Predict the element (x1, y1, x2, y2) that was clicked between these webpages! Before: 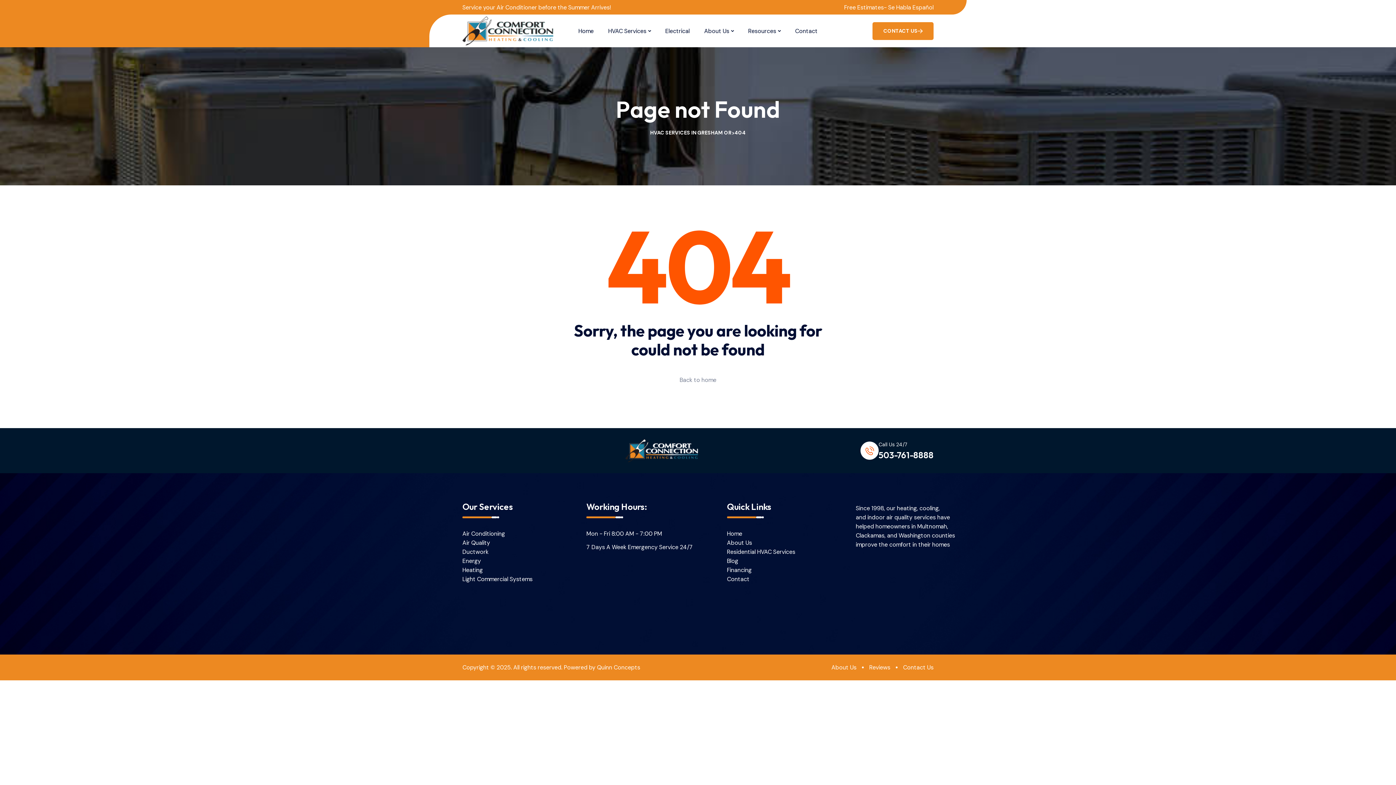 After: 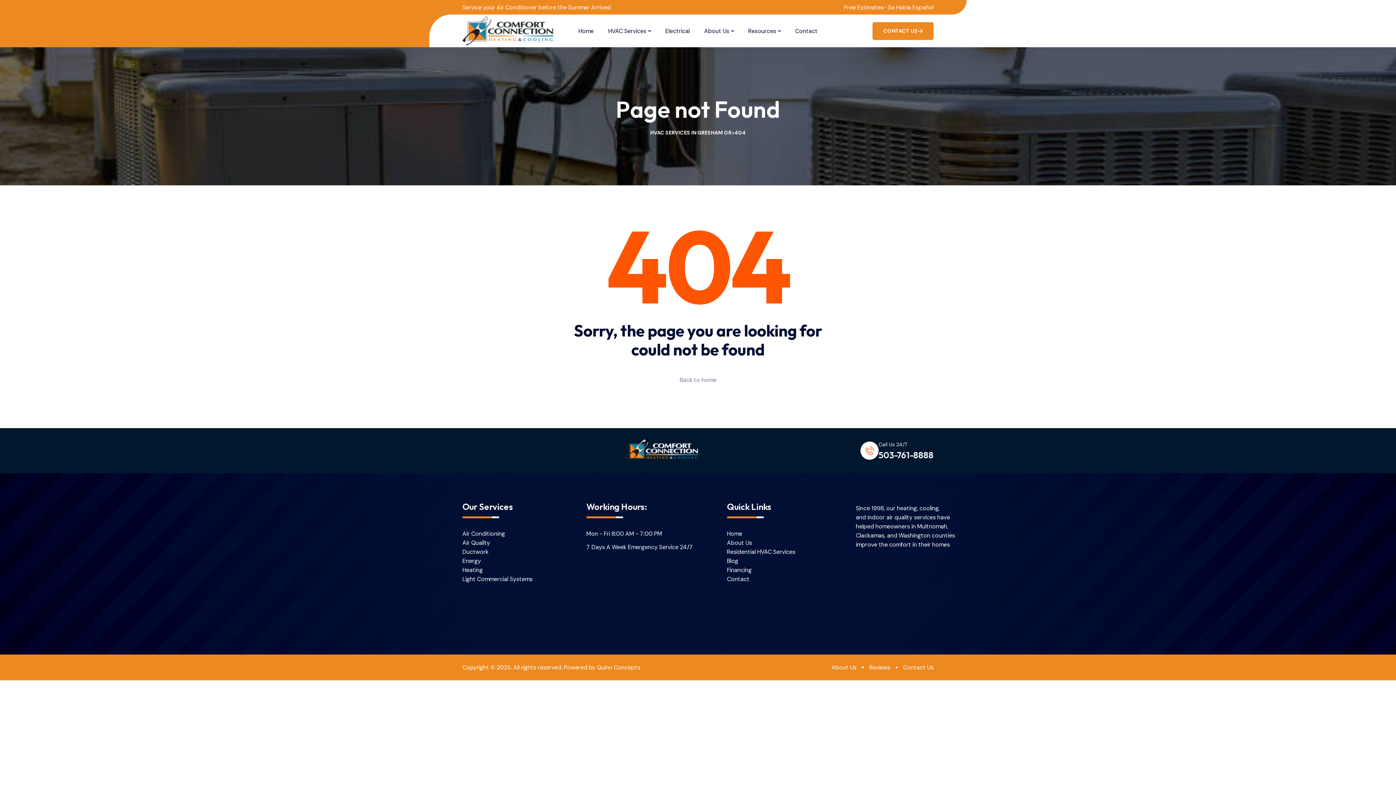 Action: label: 503-761-8888 bbox: (878, 449, 933, 460)